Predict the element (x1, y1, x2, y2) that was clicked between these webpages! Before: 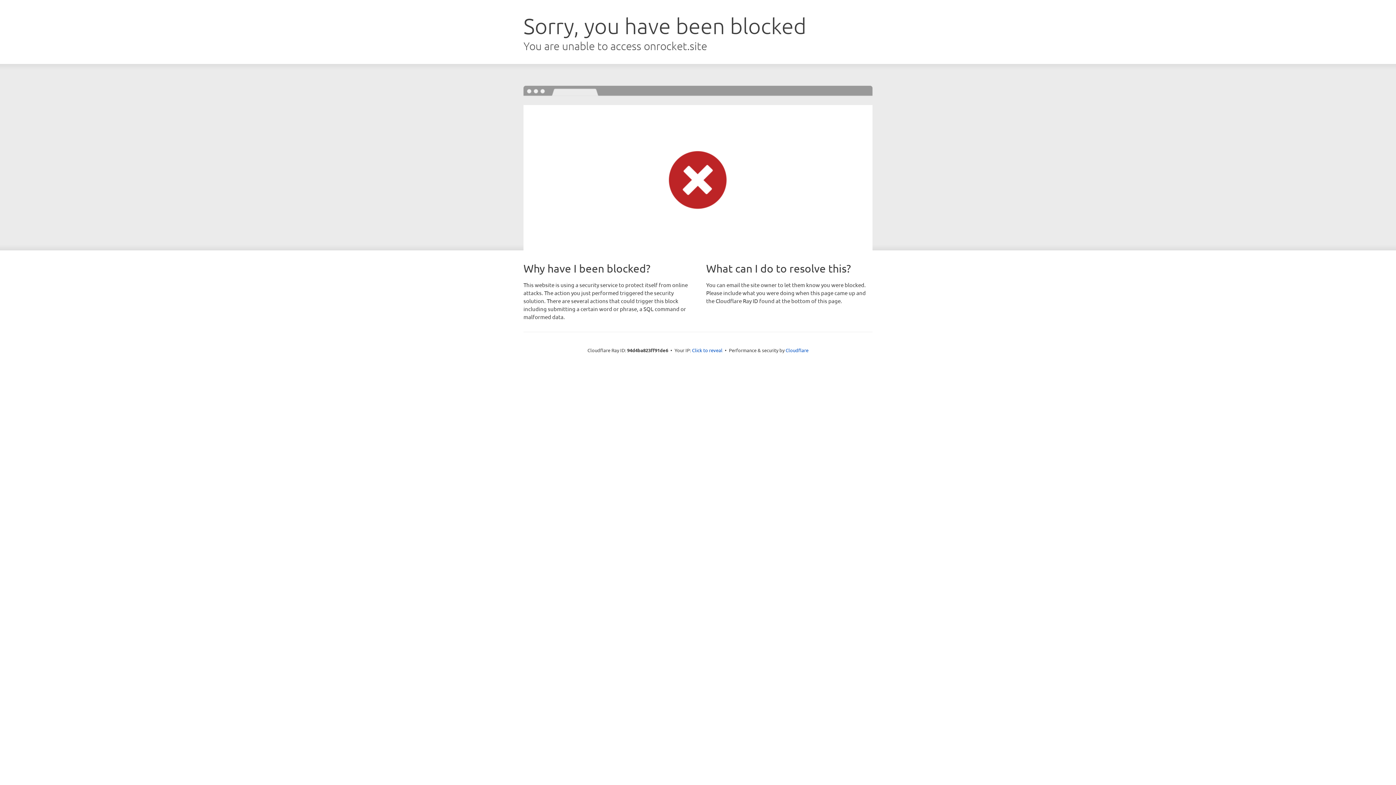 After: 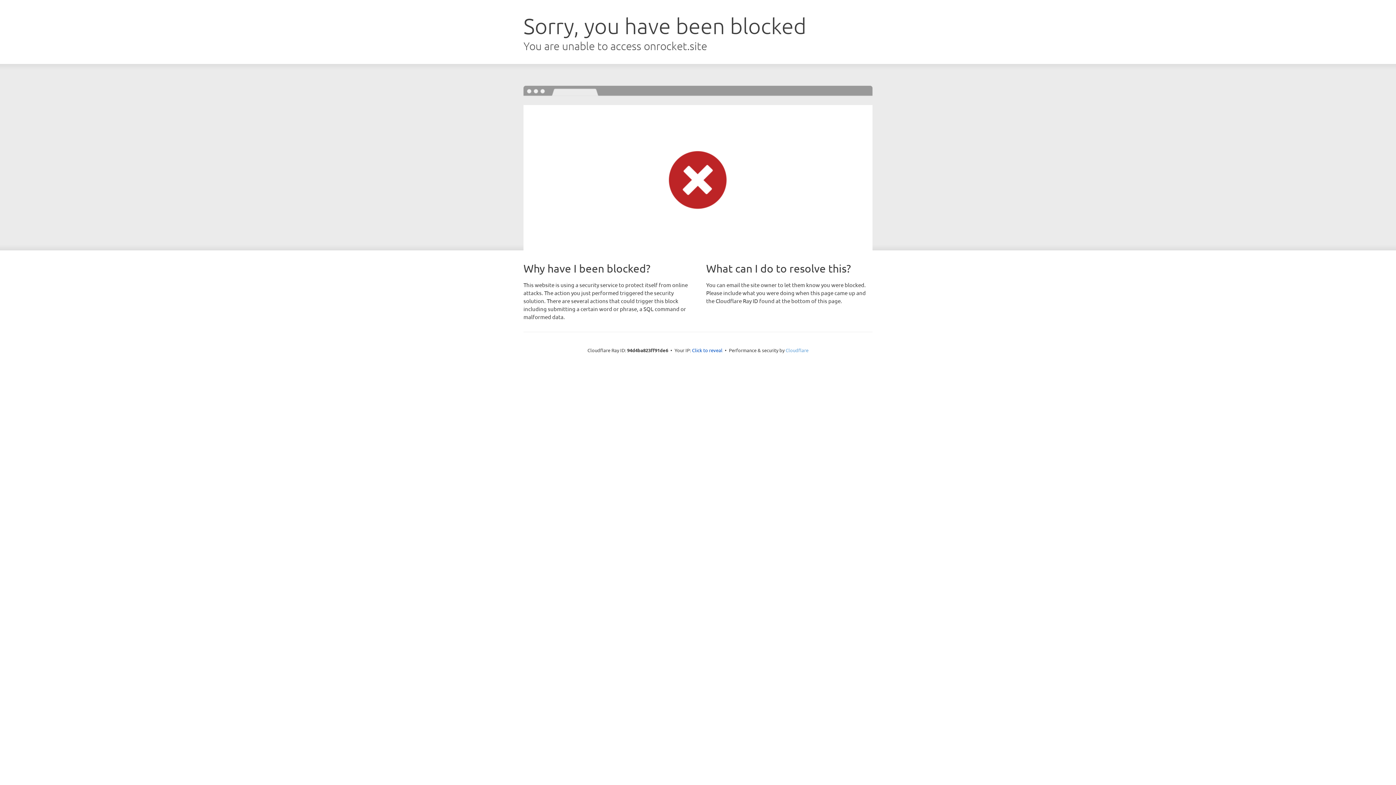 Action: label: Cloudflare bbox: (785, 347, 808, 353)